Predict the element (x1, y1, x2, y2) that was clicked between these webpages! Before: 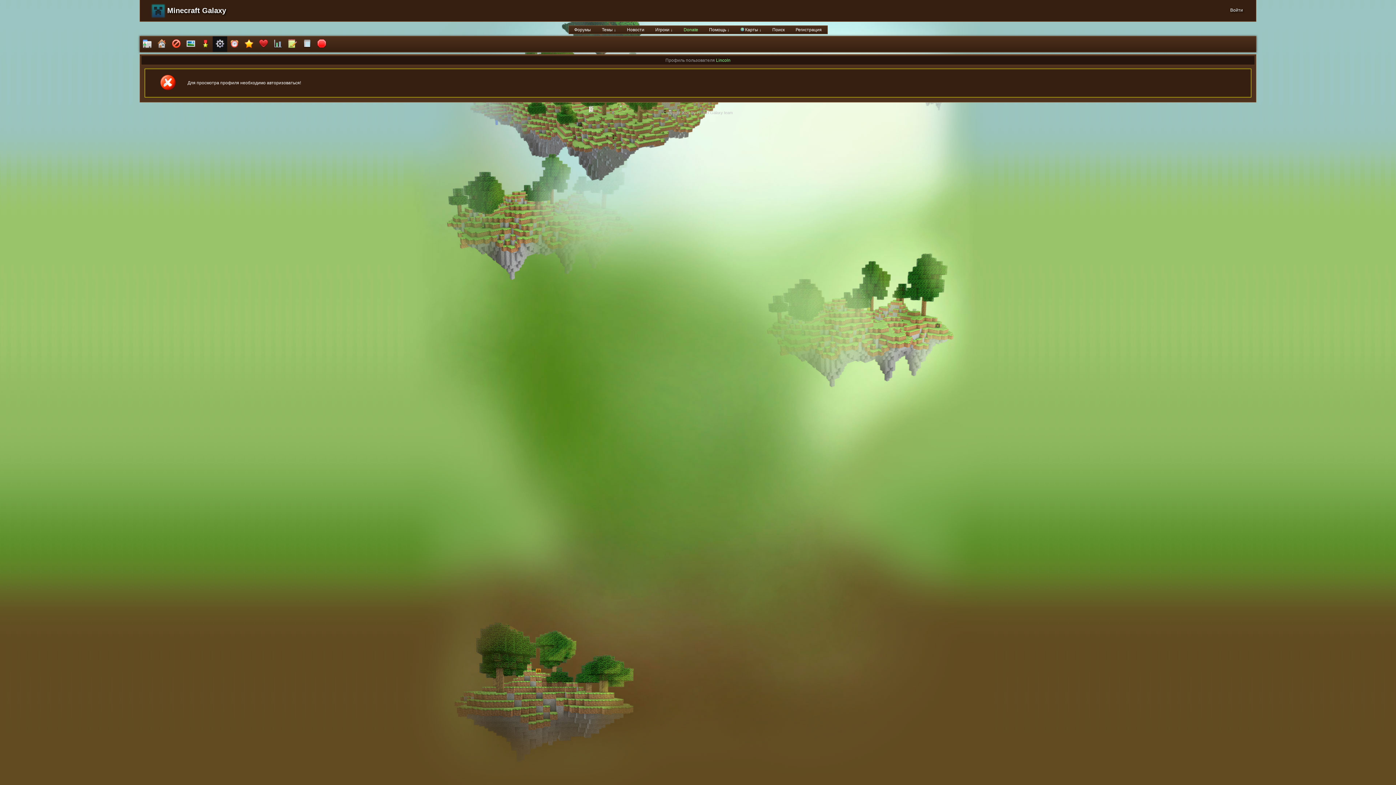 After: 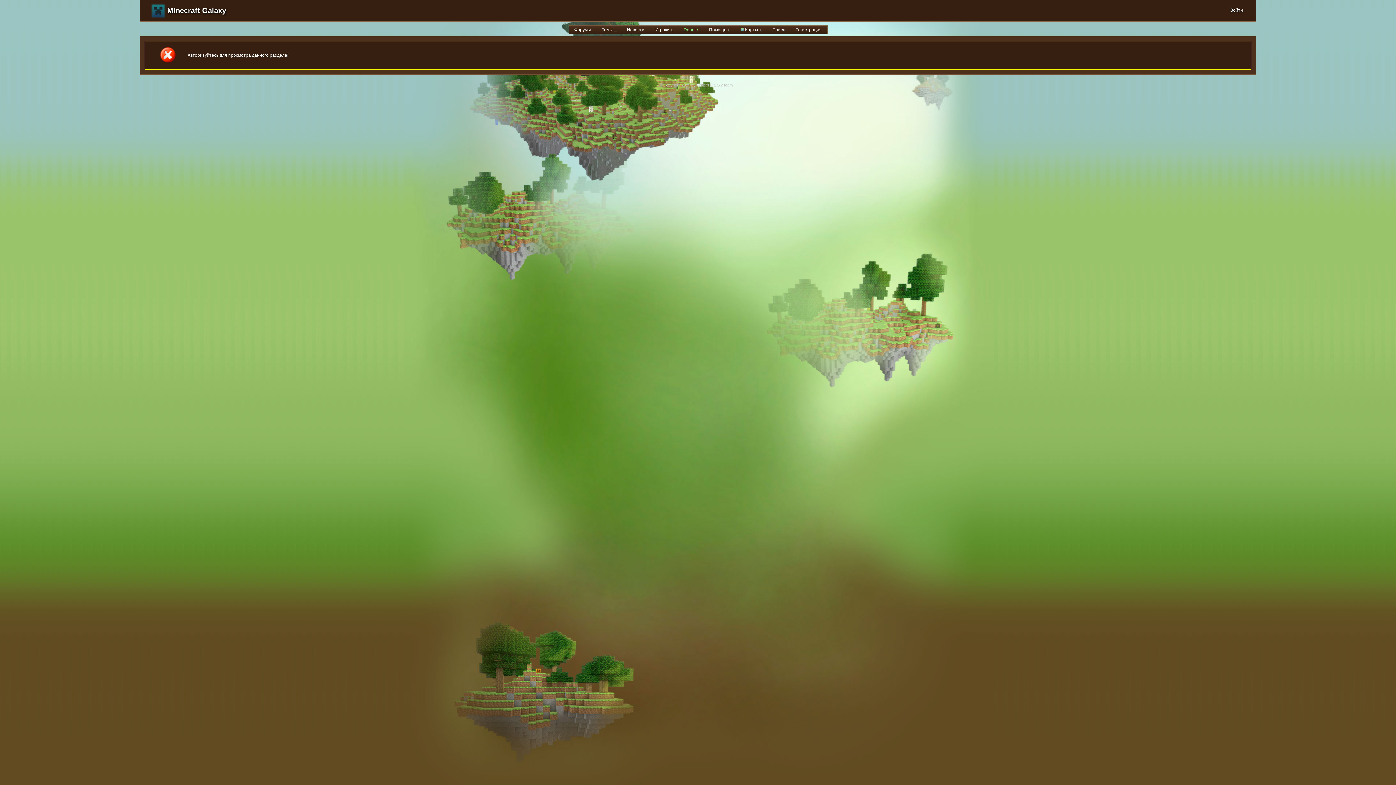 Action: bbox: (650, 25, 678, 33) label: Игроки ↓